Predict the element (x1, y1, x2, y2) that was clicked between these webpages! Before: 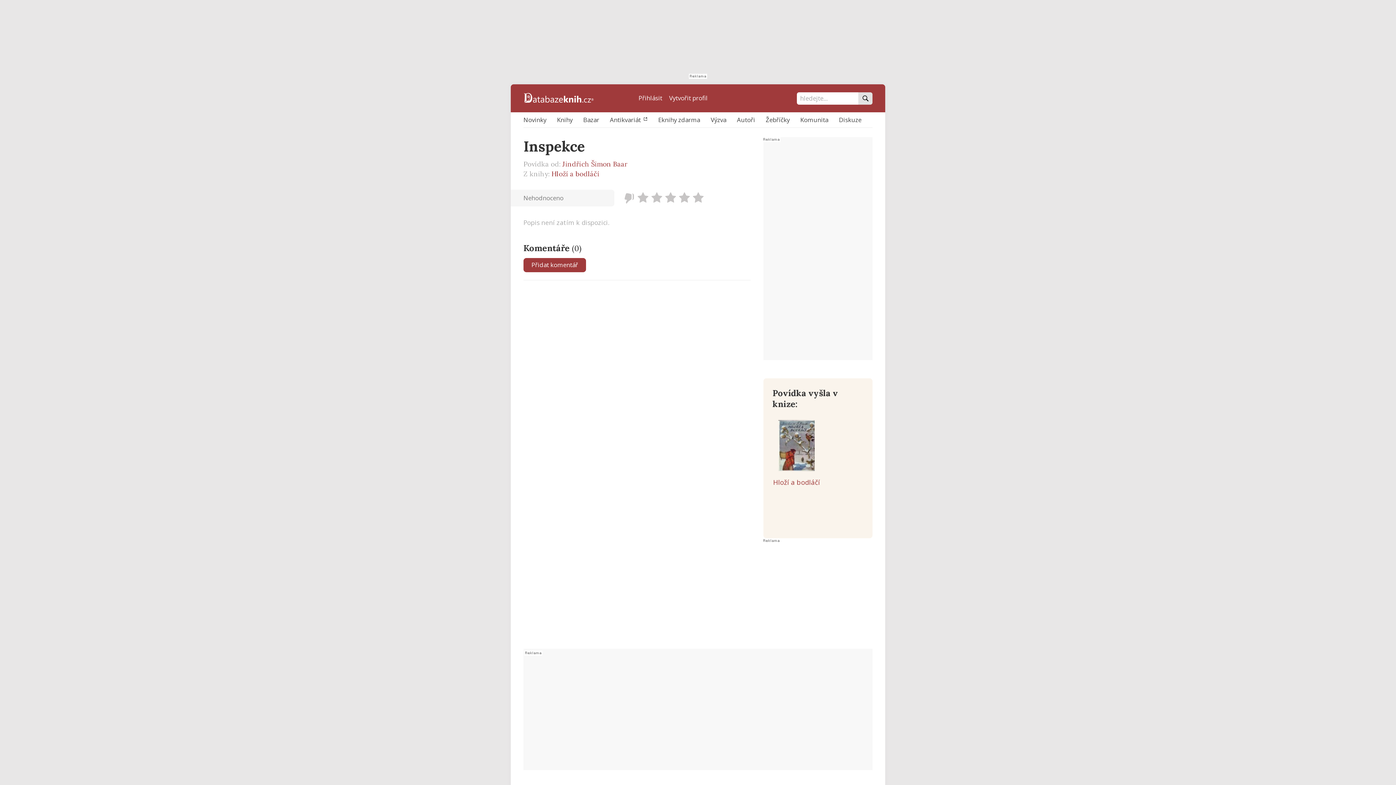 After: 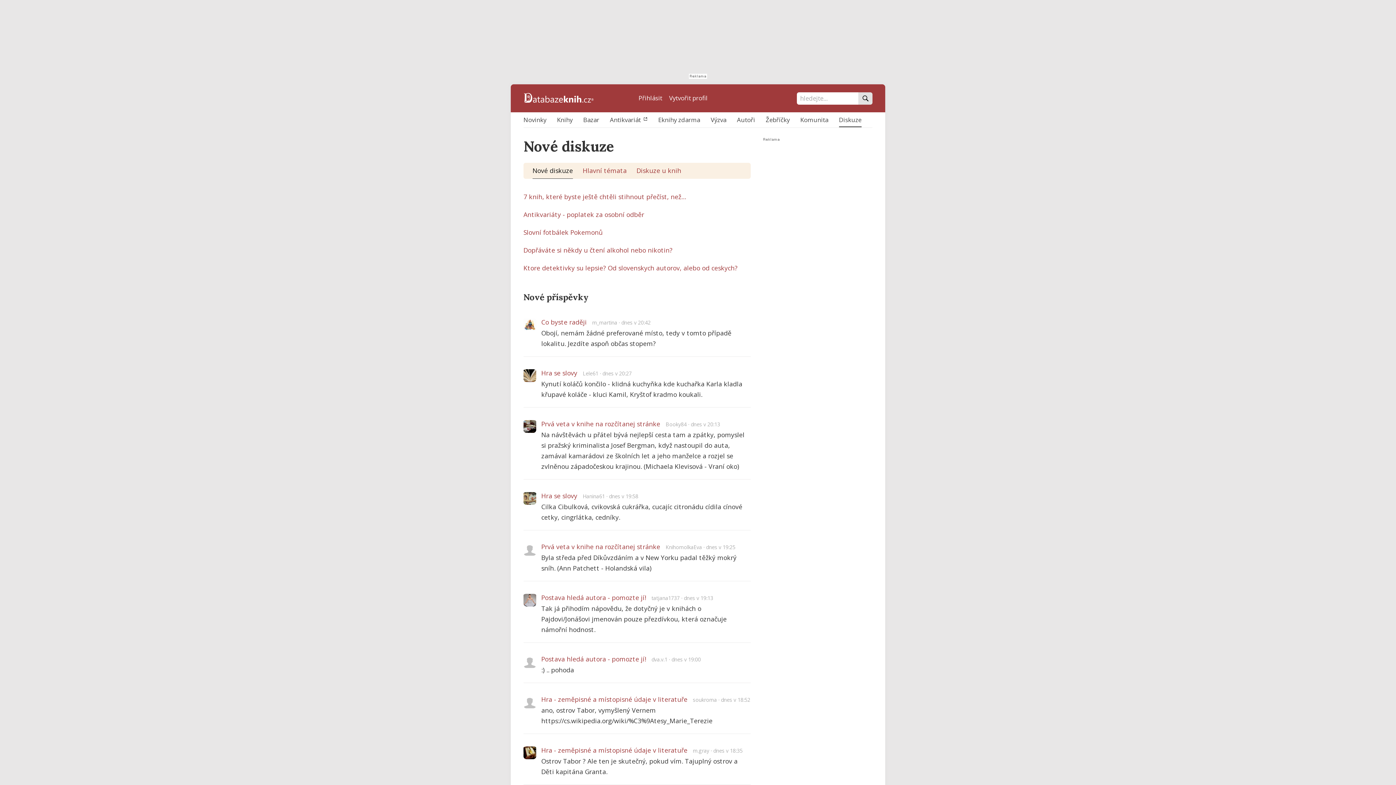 Action: label: Diskuze bbox: (839, 113, 861, 126)